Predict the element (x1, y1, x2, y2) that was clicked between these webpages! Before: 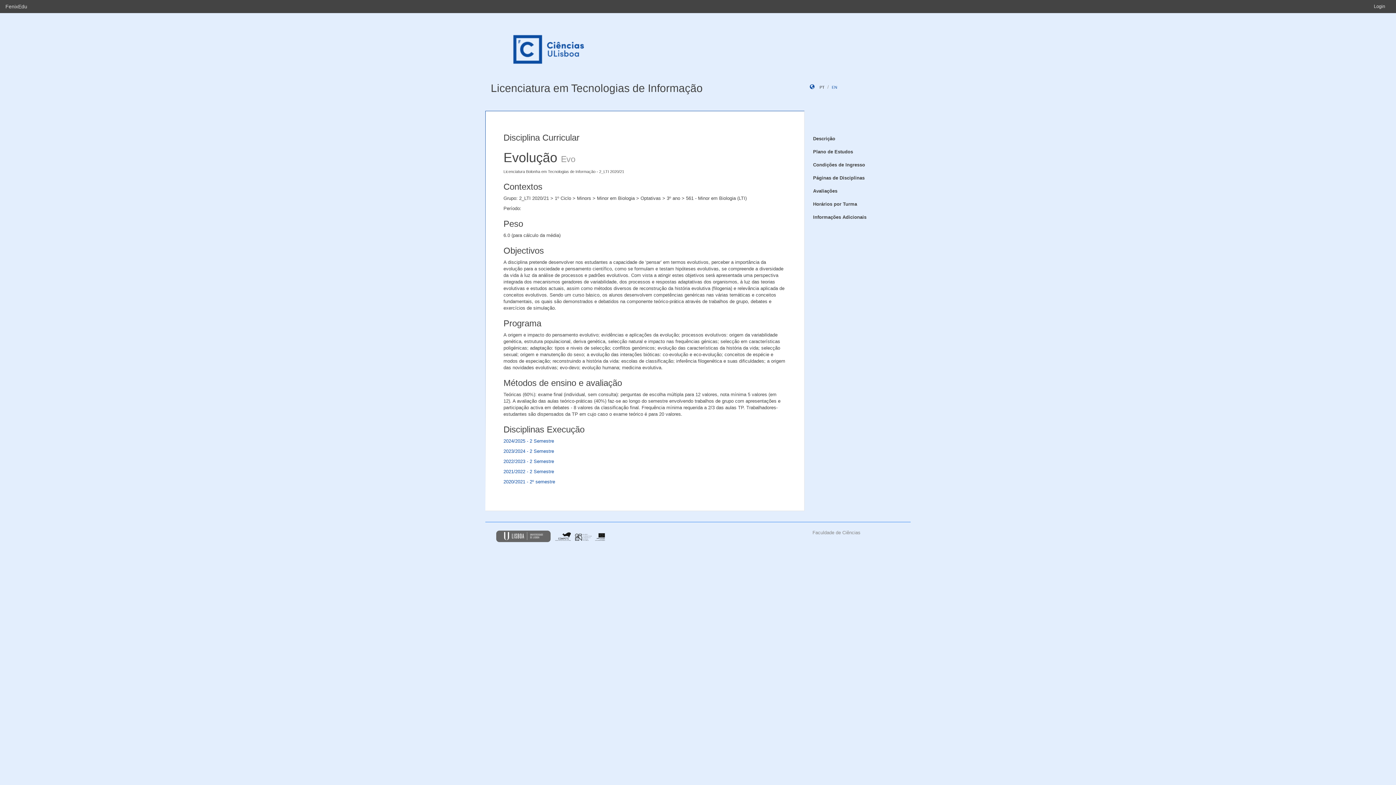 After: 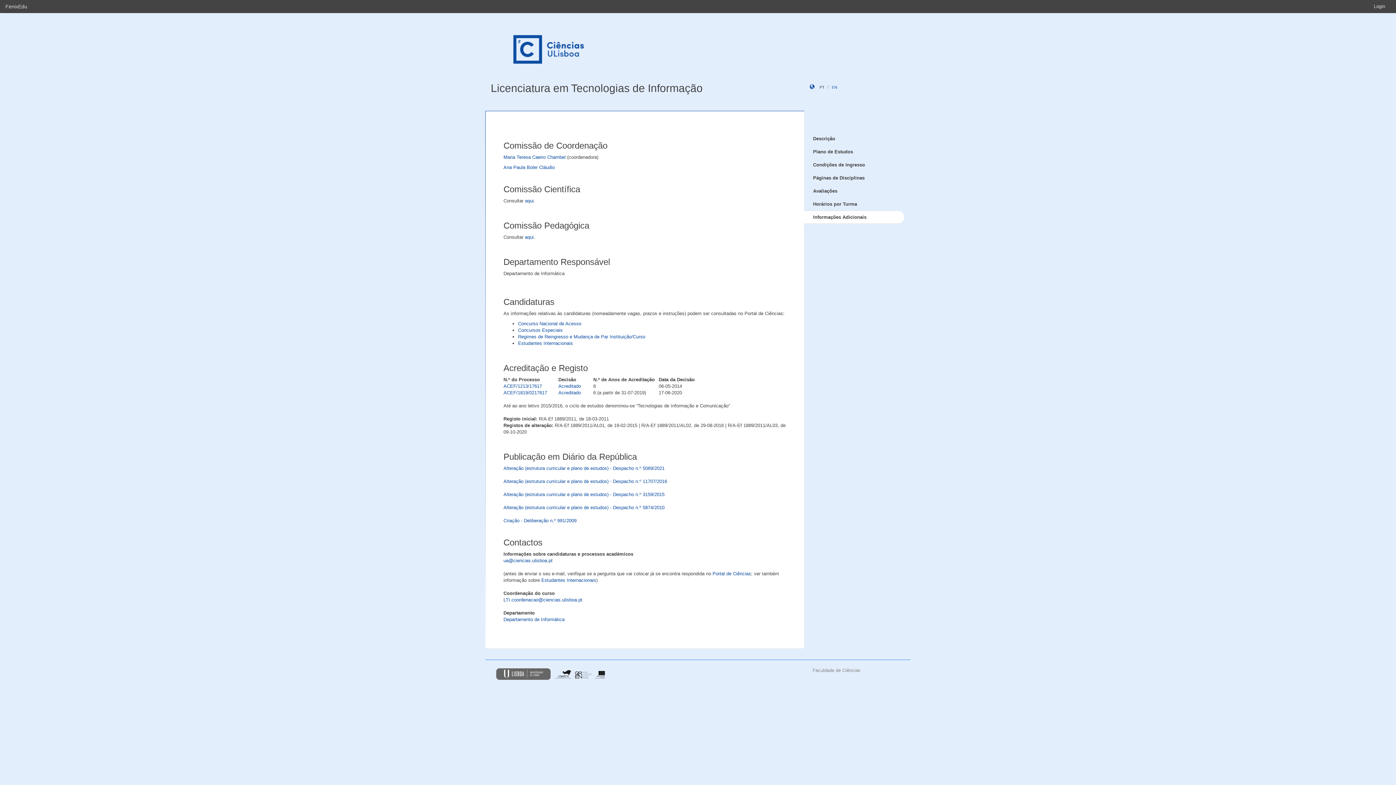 Action: bbox: (804, 211, 905, 223) label: Informações Adicionais